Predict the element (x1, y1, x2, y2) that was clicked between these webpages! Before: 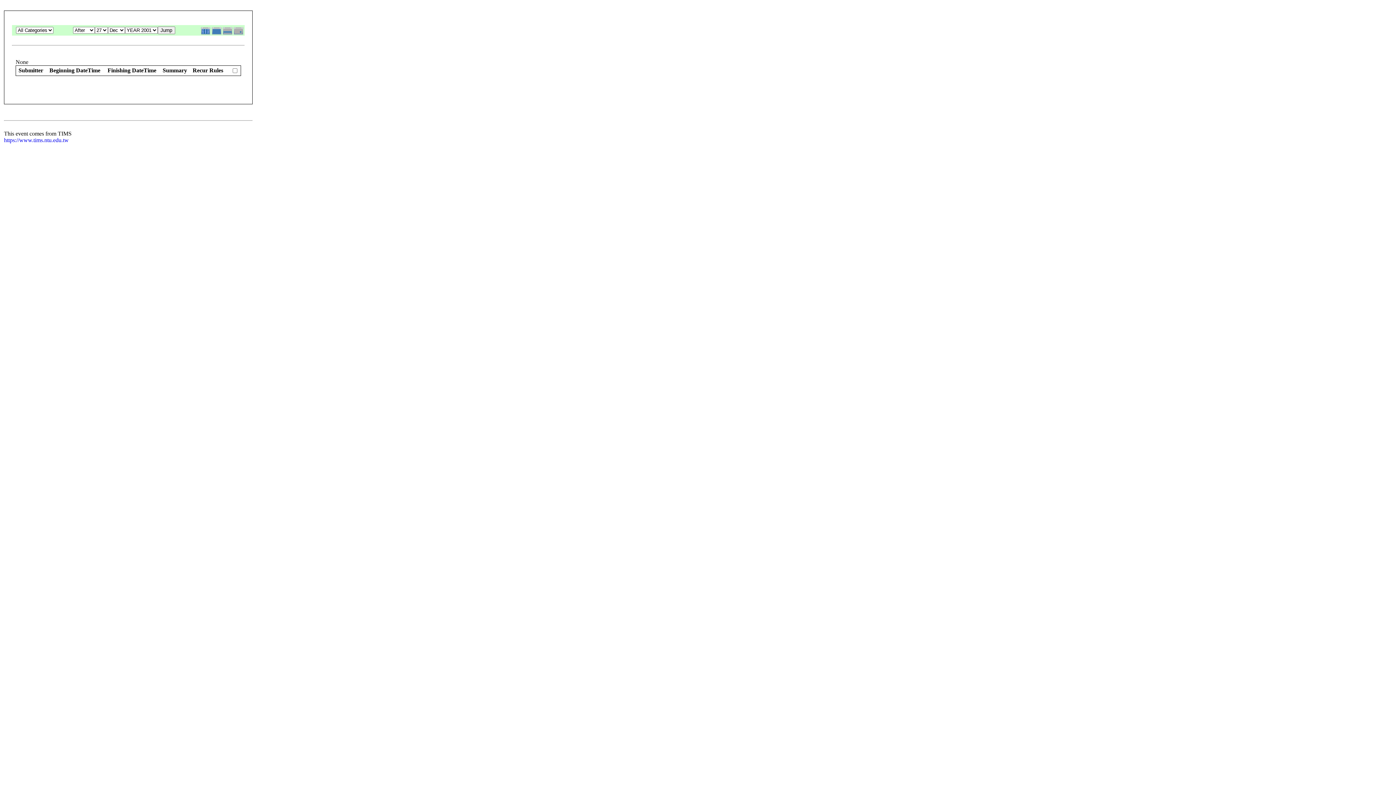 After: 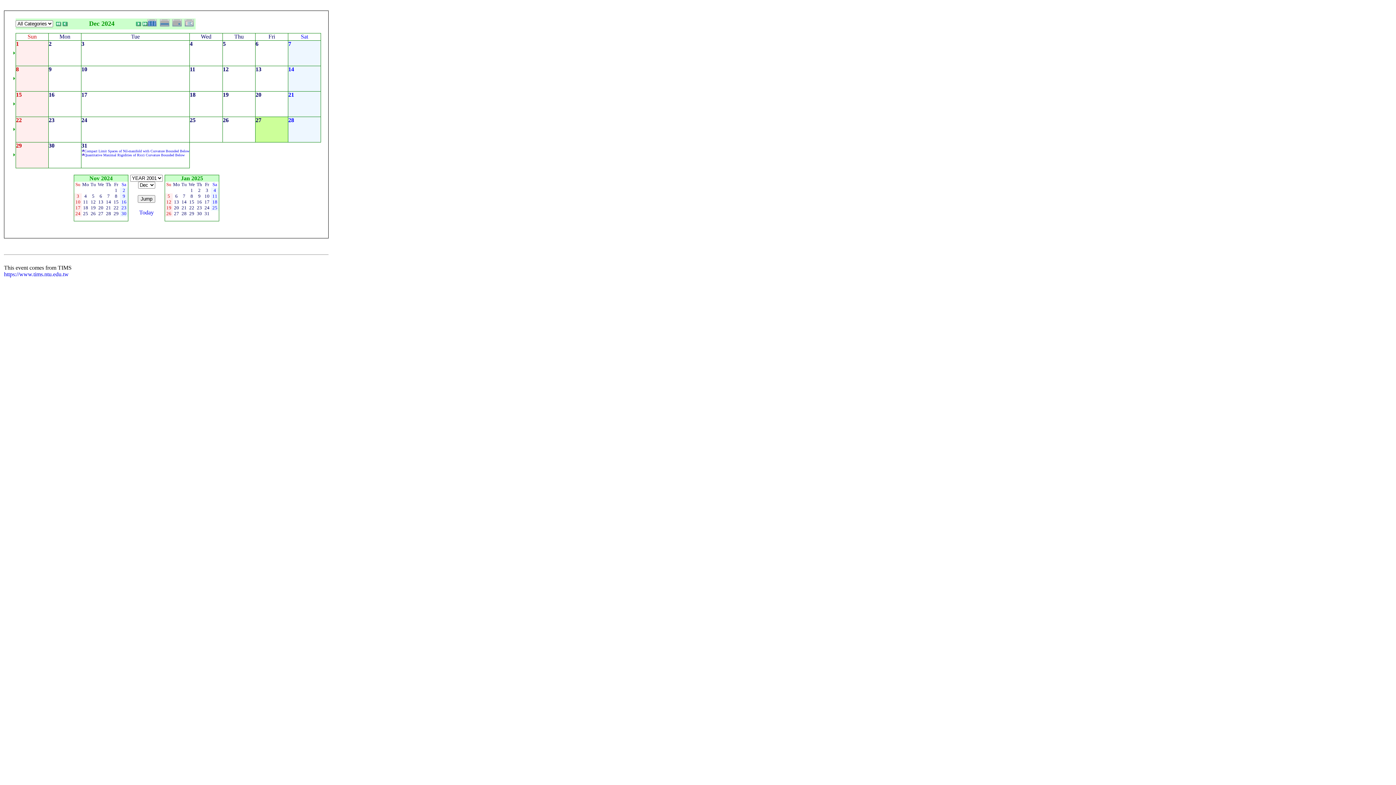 Action: bbox: (212, 30, 222, 36)